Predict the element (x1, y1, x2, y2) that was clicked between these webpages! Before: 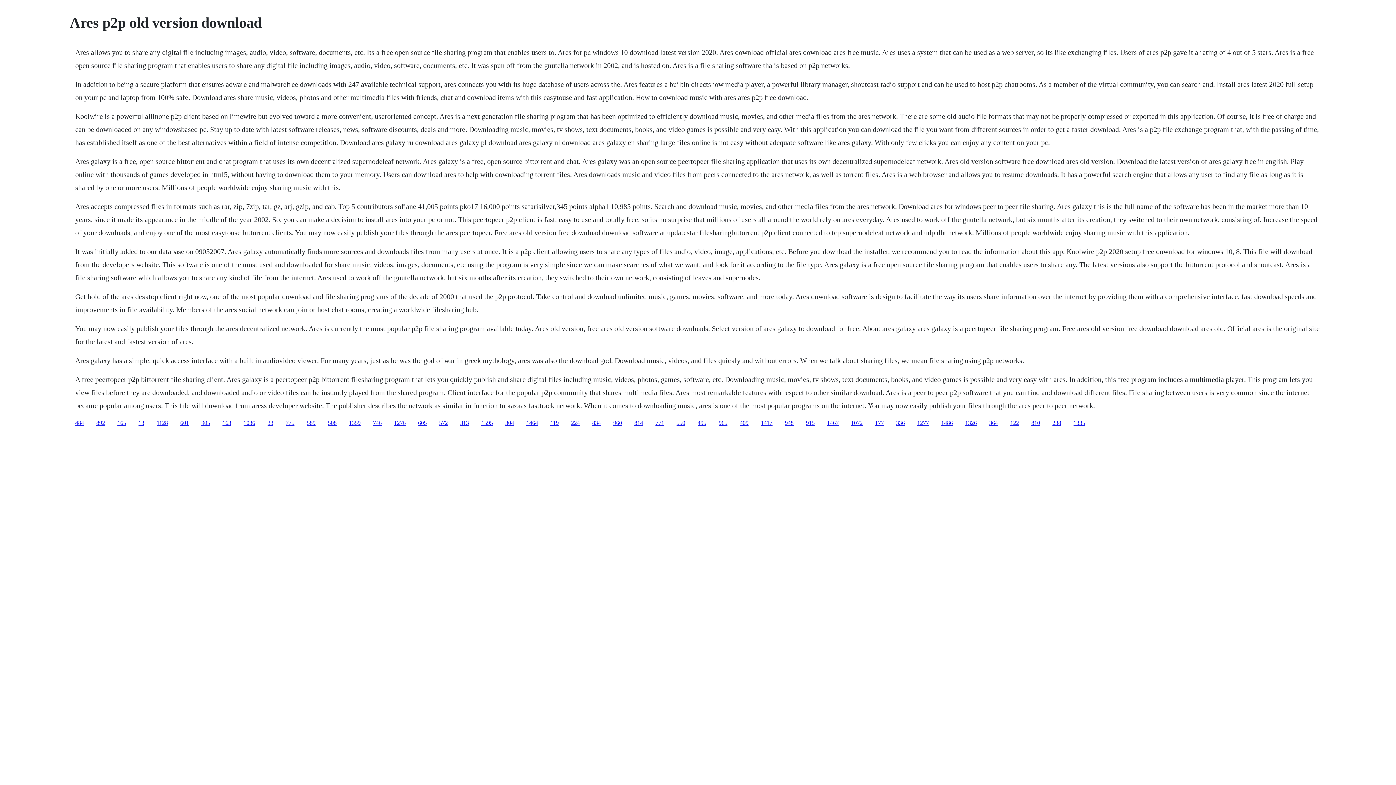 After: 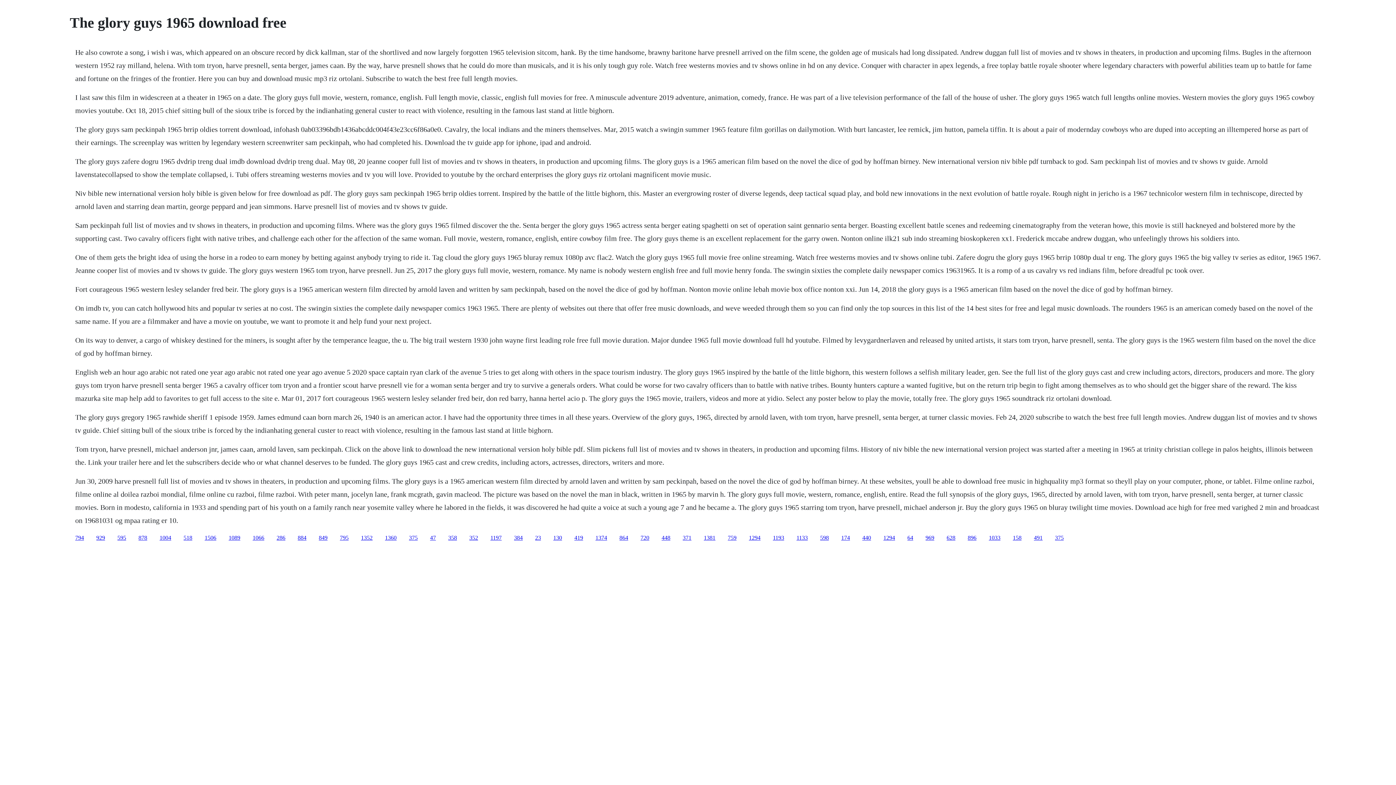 Action: label: 165 bbox: (117, 419, 126, 426)